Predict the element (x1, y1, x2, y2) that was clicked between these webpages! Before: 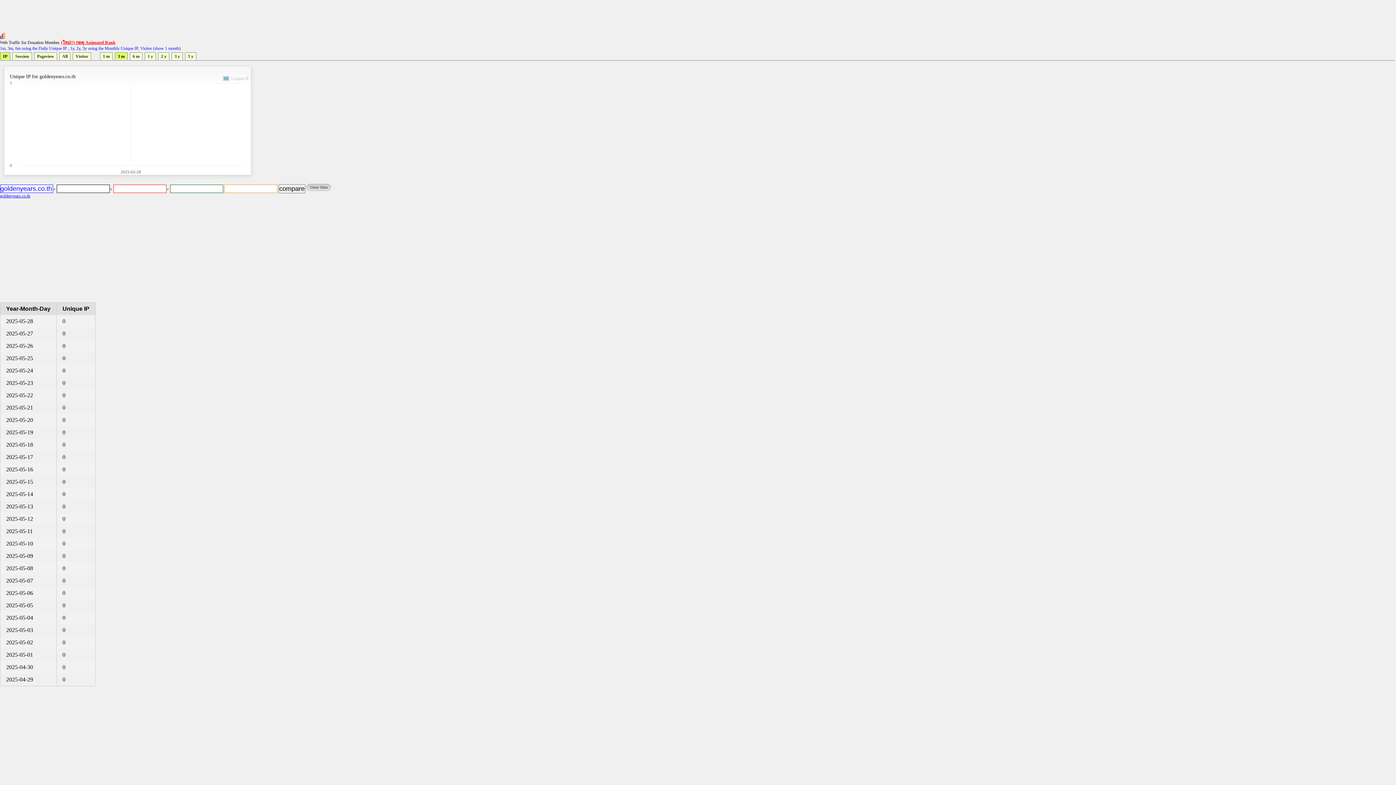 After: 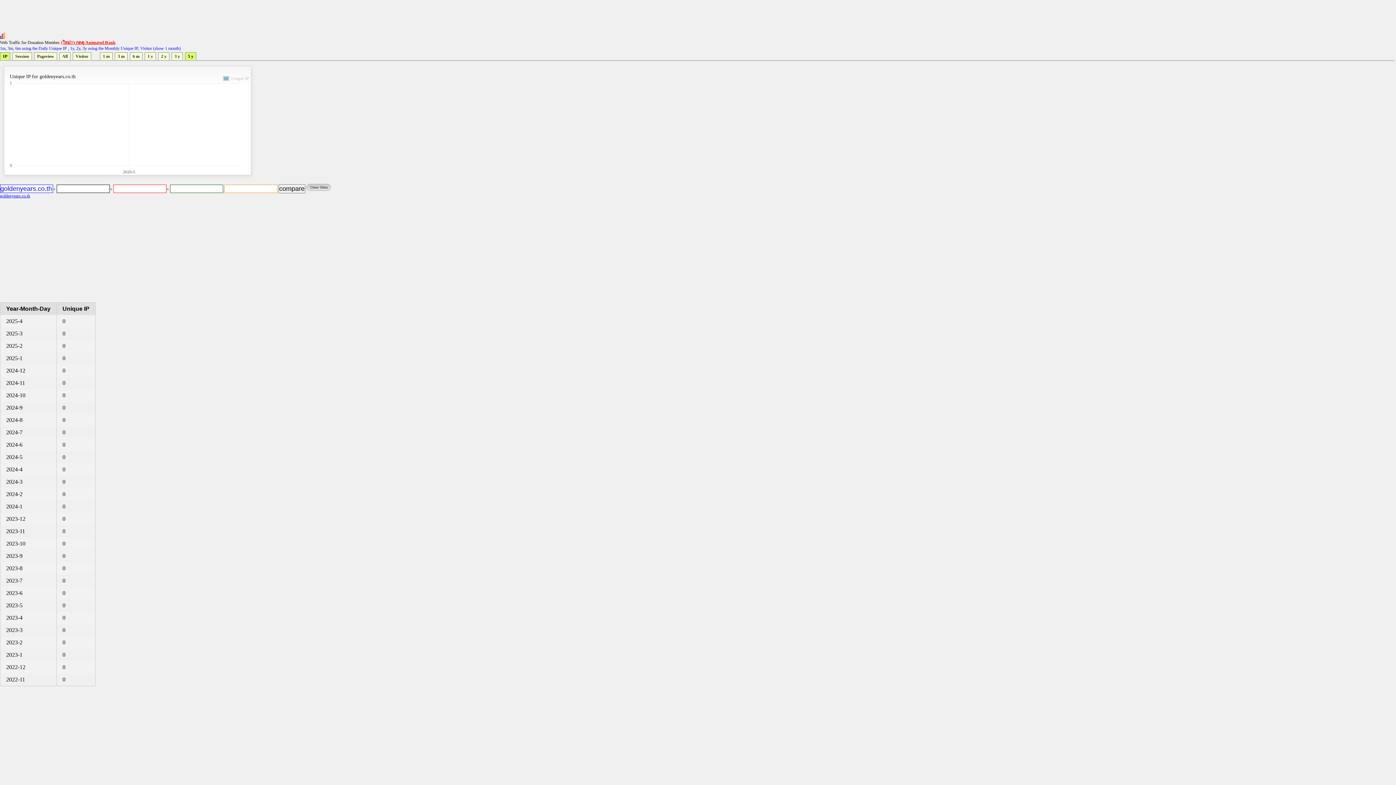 Action: bbox: (185, 52, 196, 60) label: 5 y